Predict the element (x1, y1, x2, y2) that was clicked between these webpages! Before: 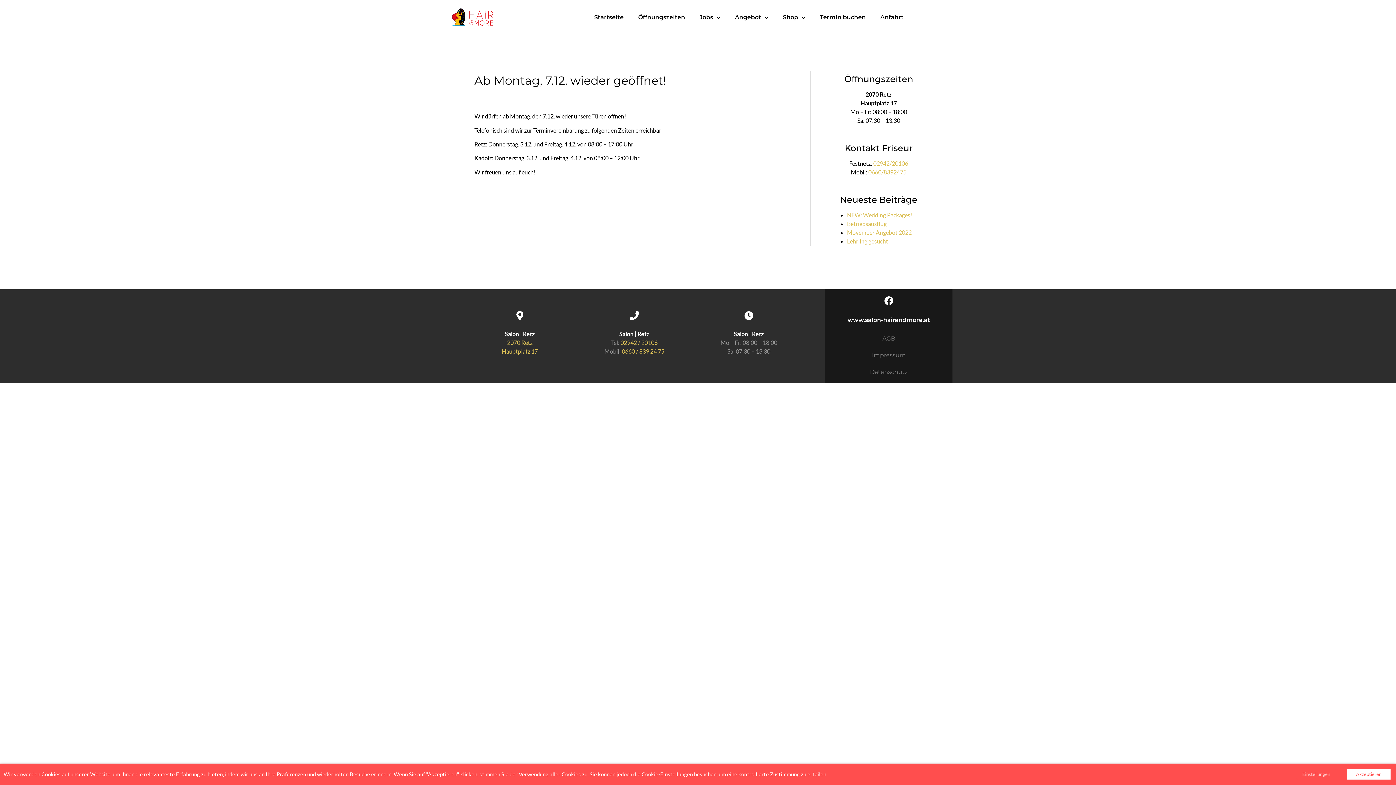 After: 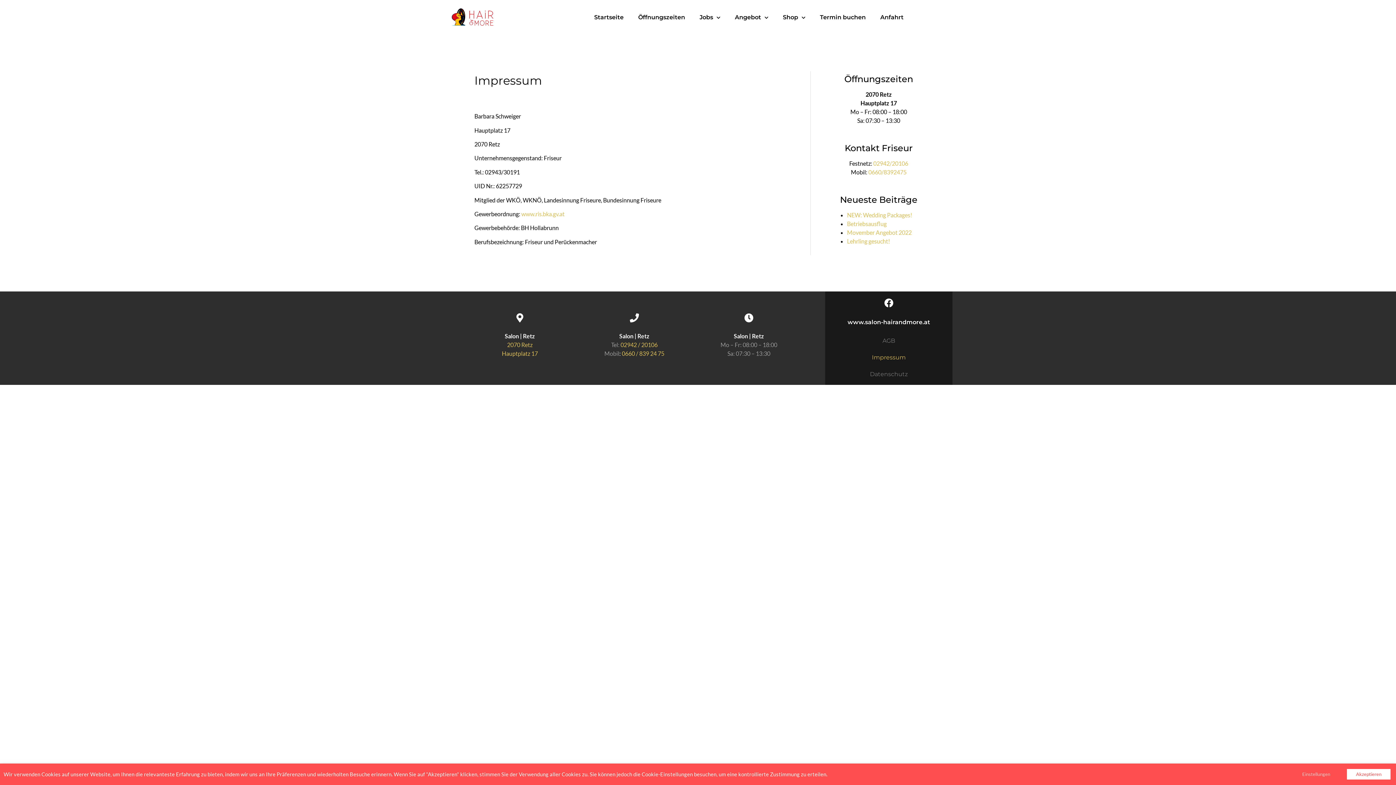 Action: bbox: (825, 347, 952, 363) label: Impressum